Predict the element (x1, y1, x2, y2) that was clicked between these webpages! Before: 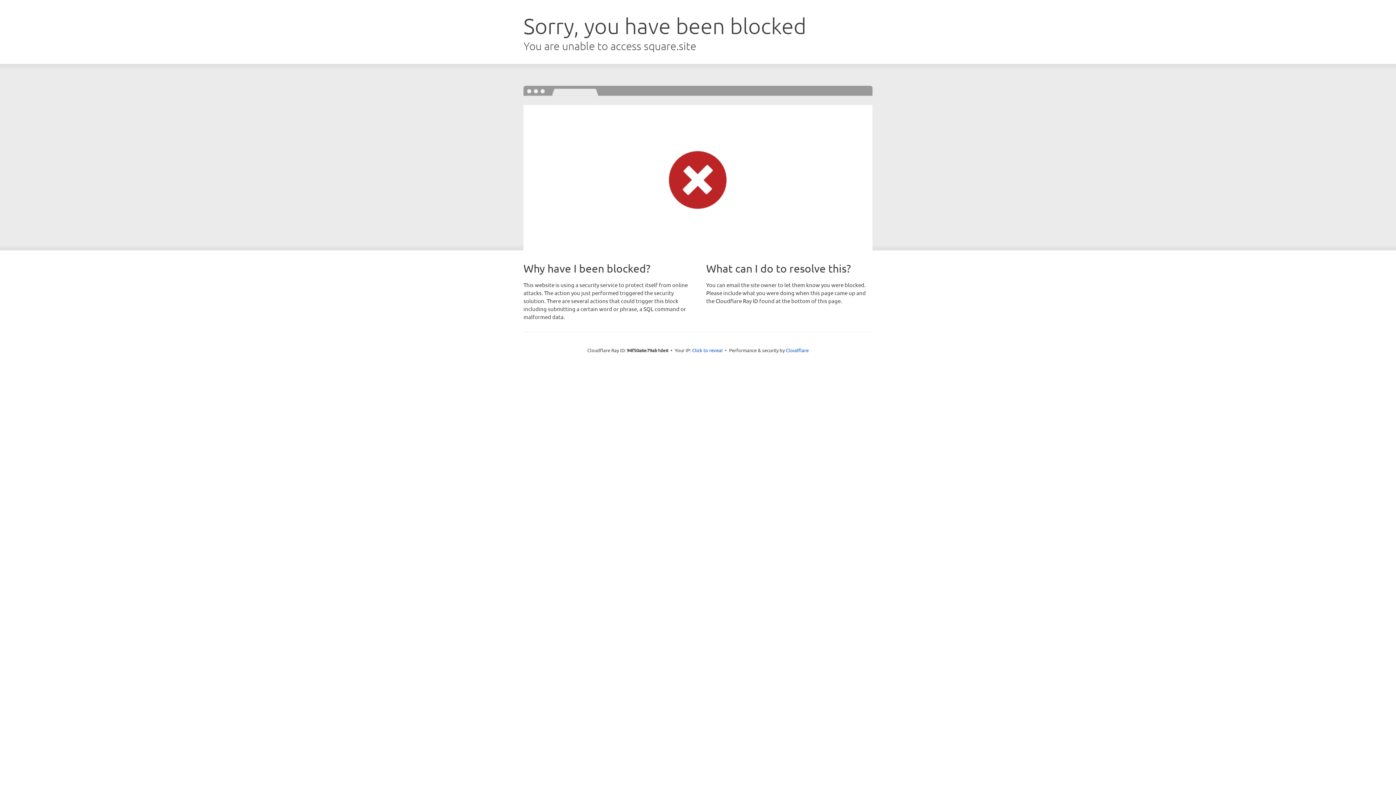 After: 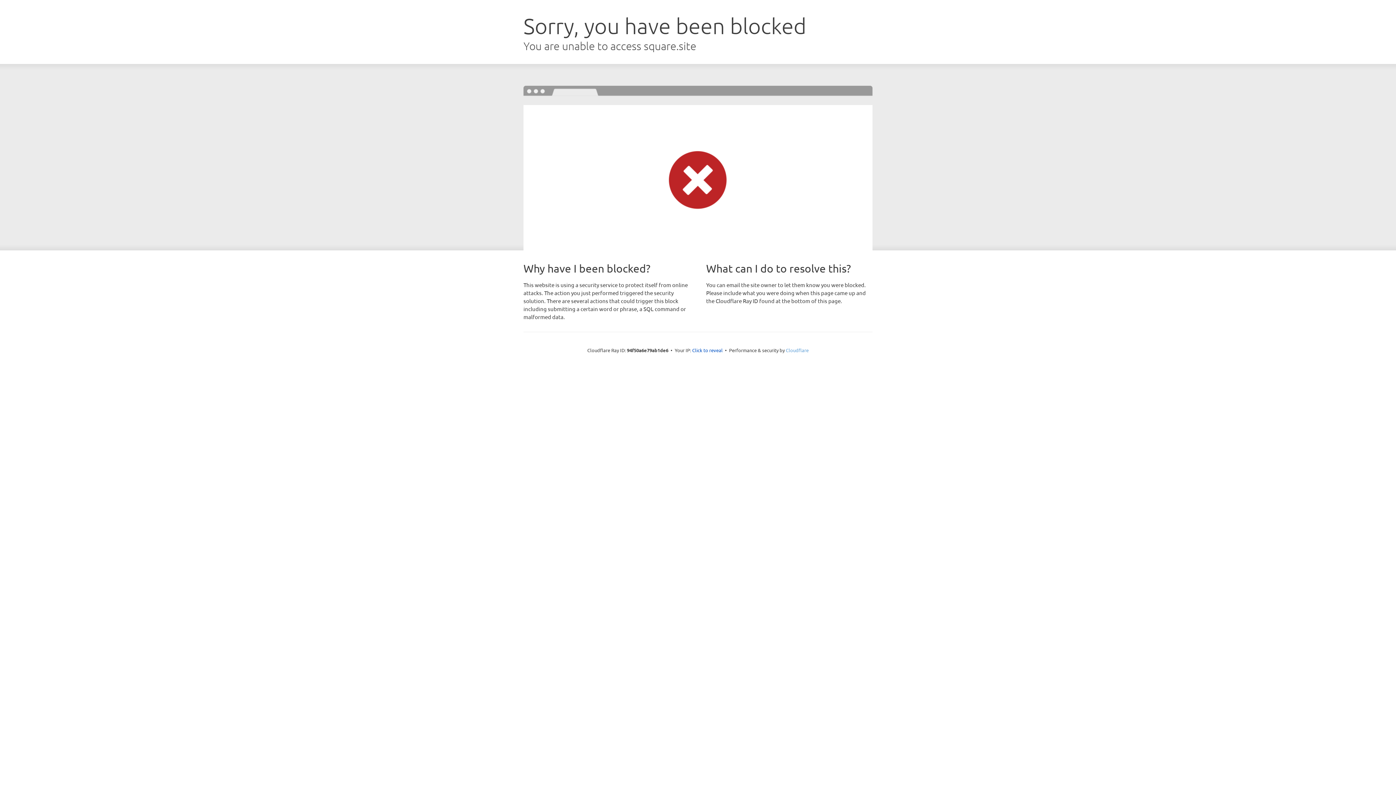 Action: bbox: (786, 347, 808, 353) label: Cloudflare